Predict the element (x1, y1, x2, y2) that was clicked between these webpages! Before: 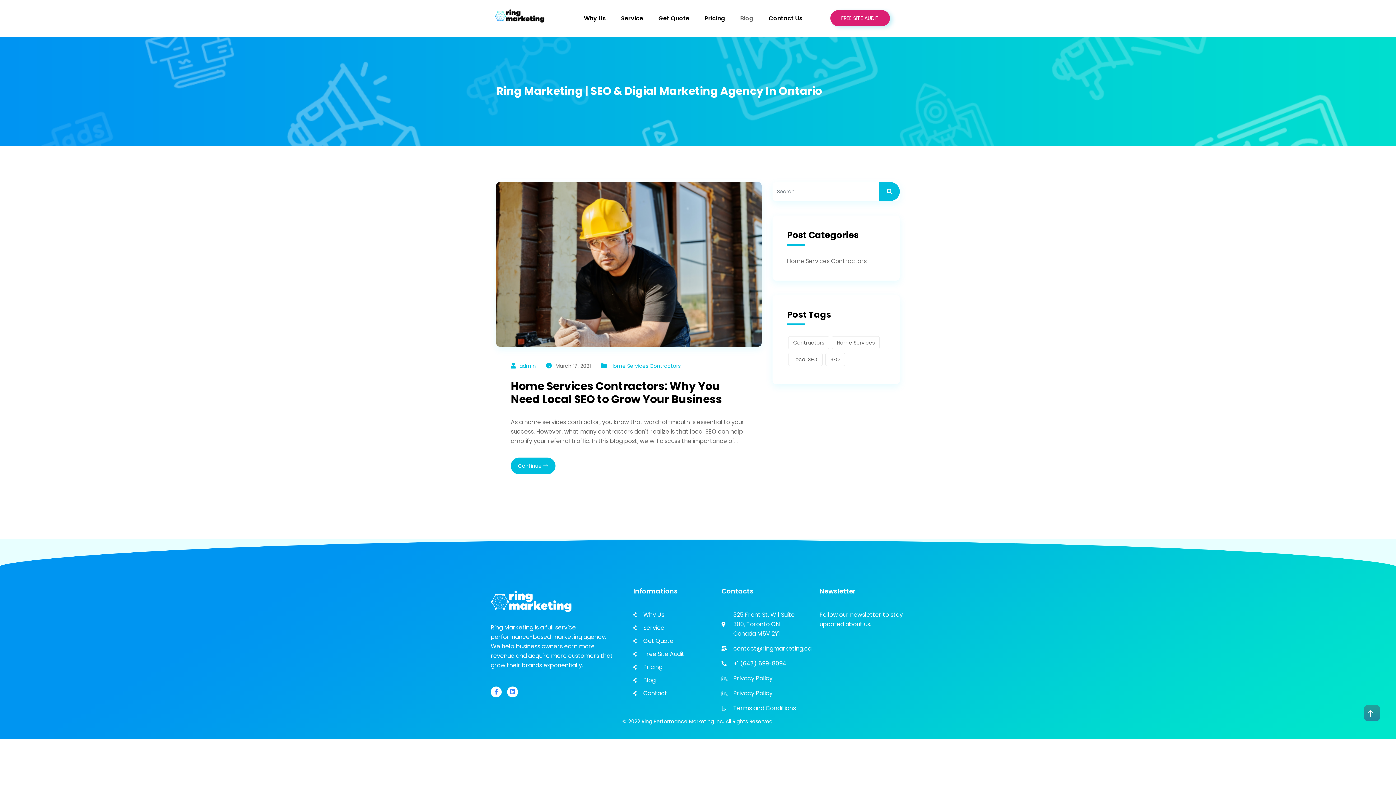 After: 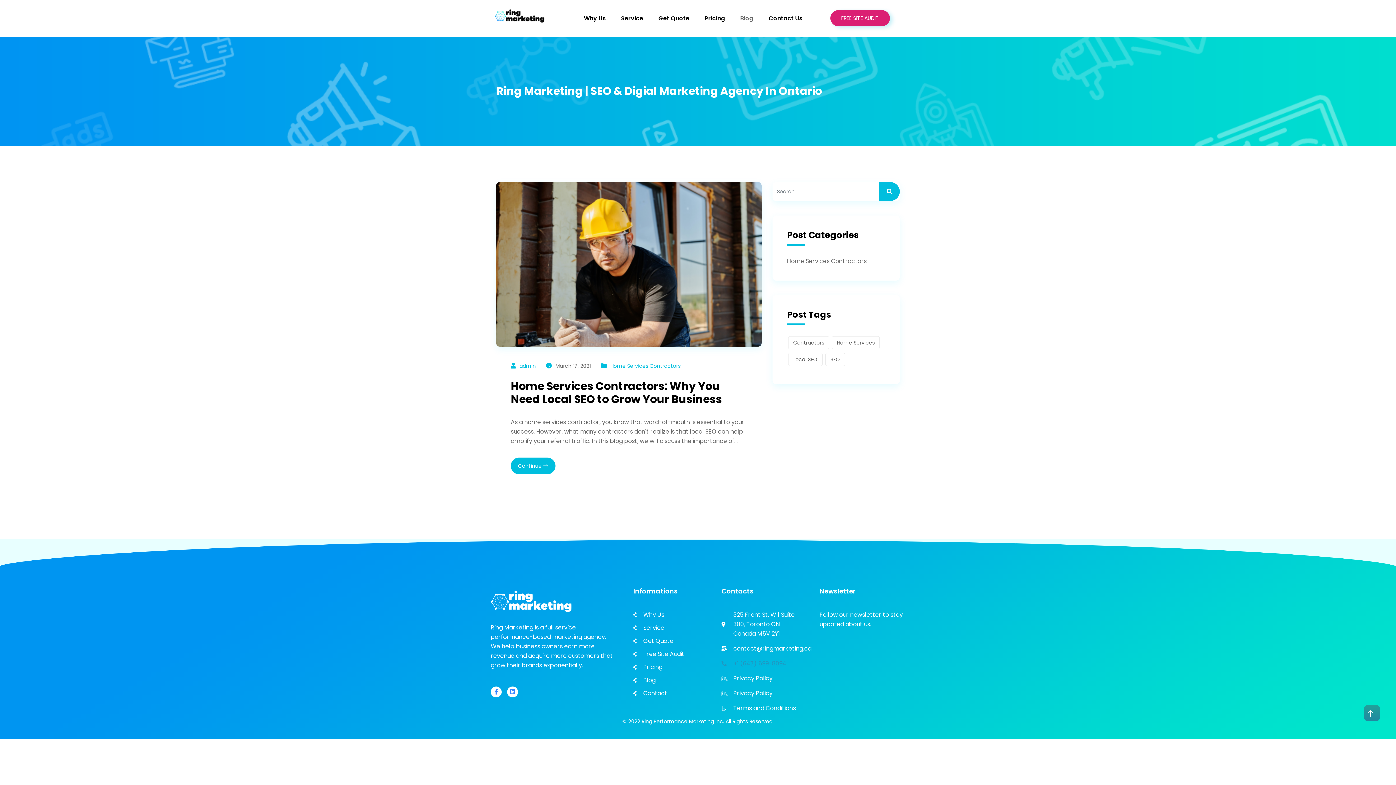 Action: label: +1 (647) 699-8094 bbox: (721, 659, 801, 668)